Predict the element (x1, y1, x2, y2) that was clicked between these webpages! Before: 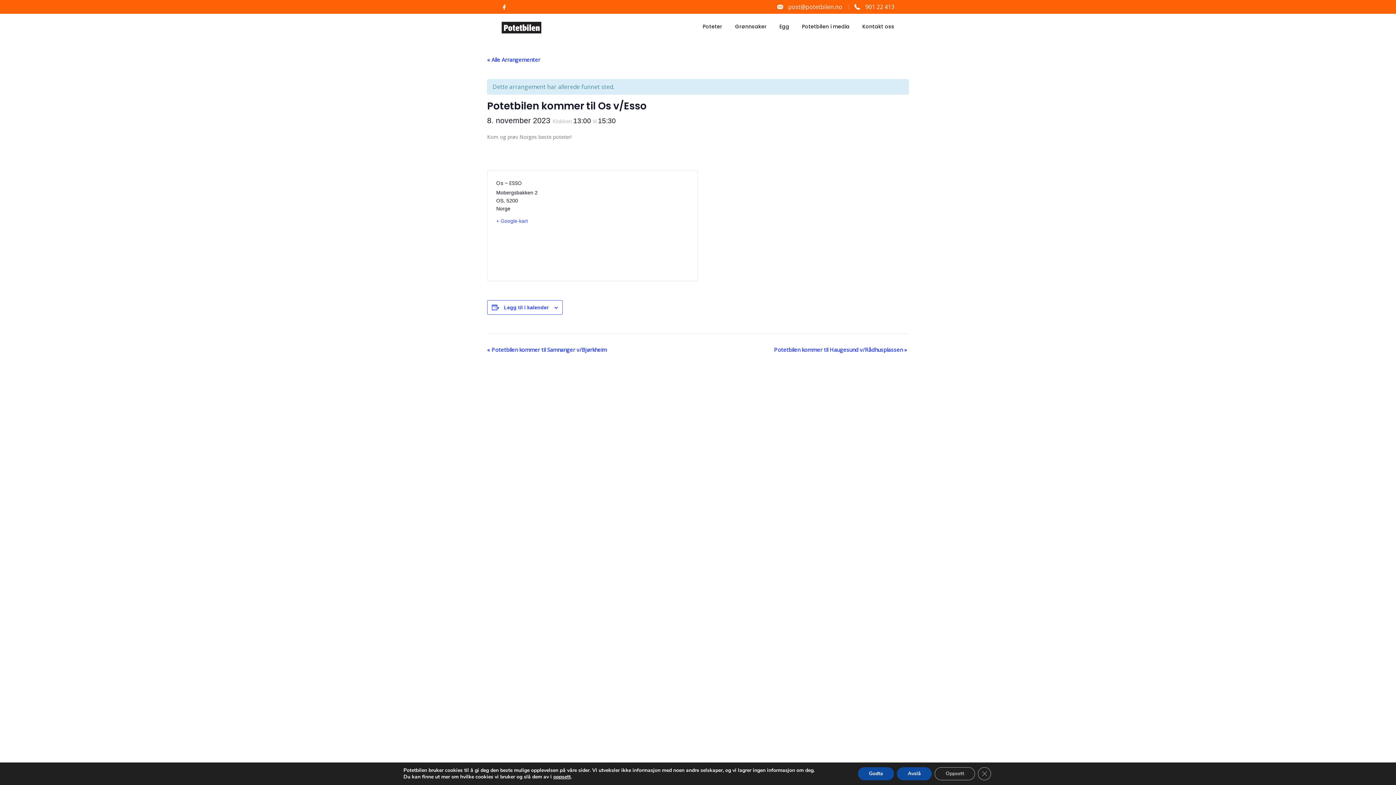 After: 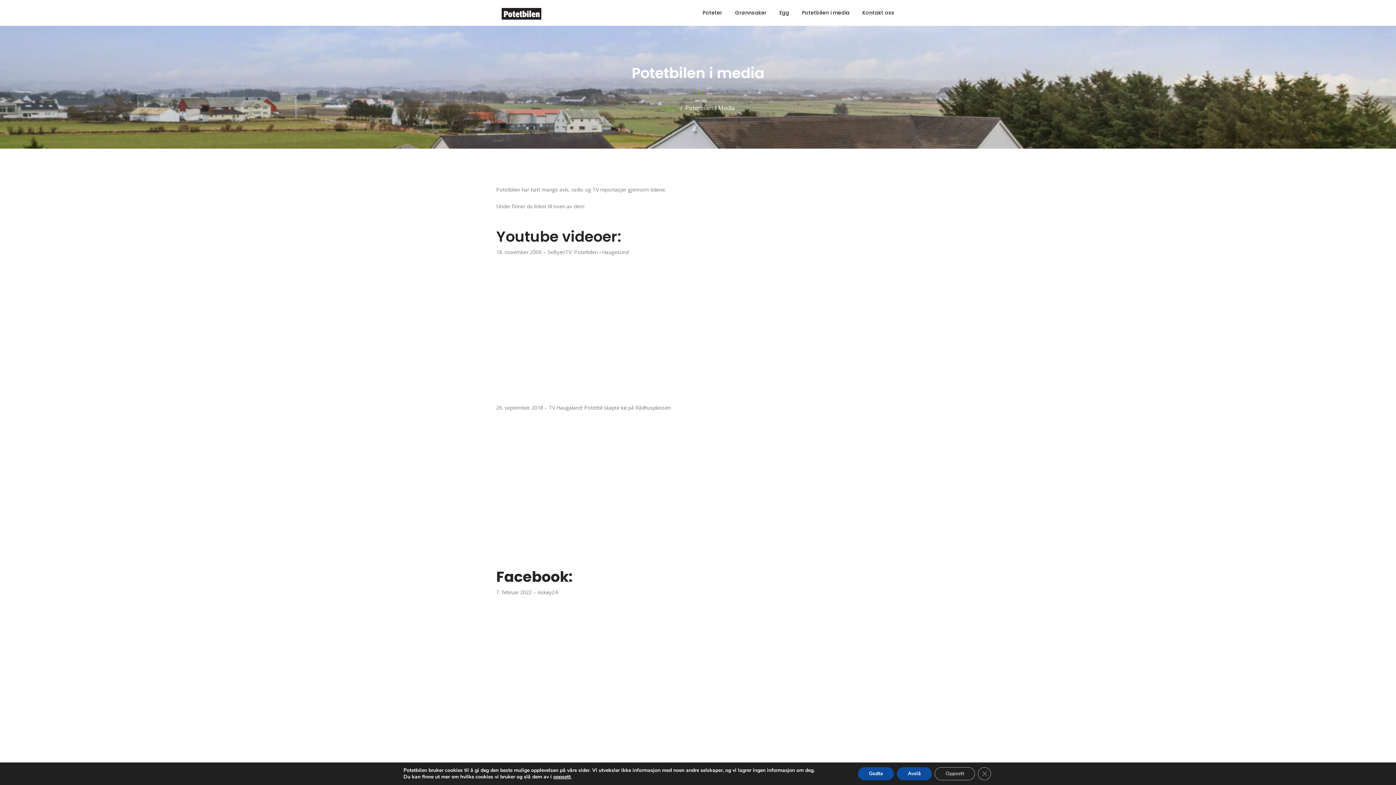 Action: bbox: (802, 13, 849, 39) label: Potetbilen i media